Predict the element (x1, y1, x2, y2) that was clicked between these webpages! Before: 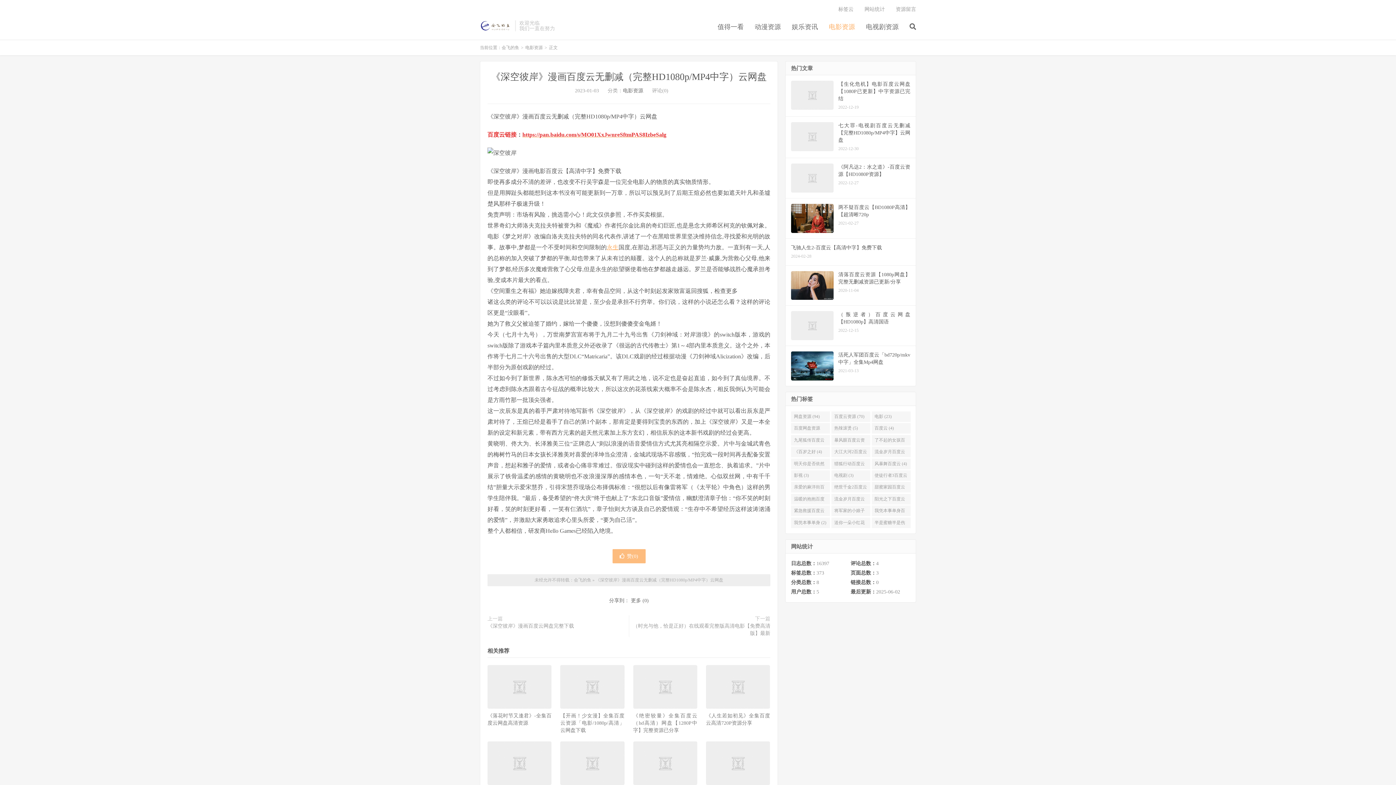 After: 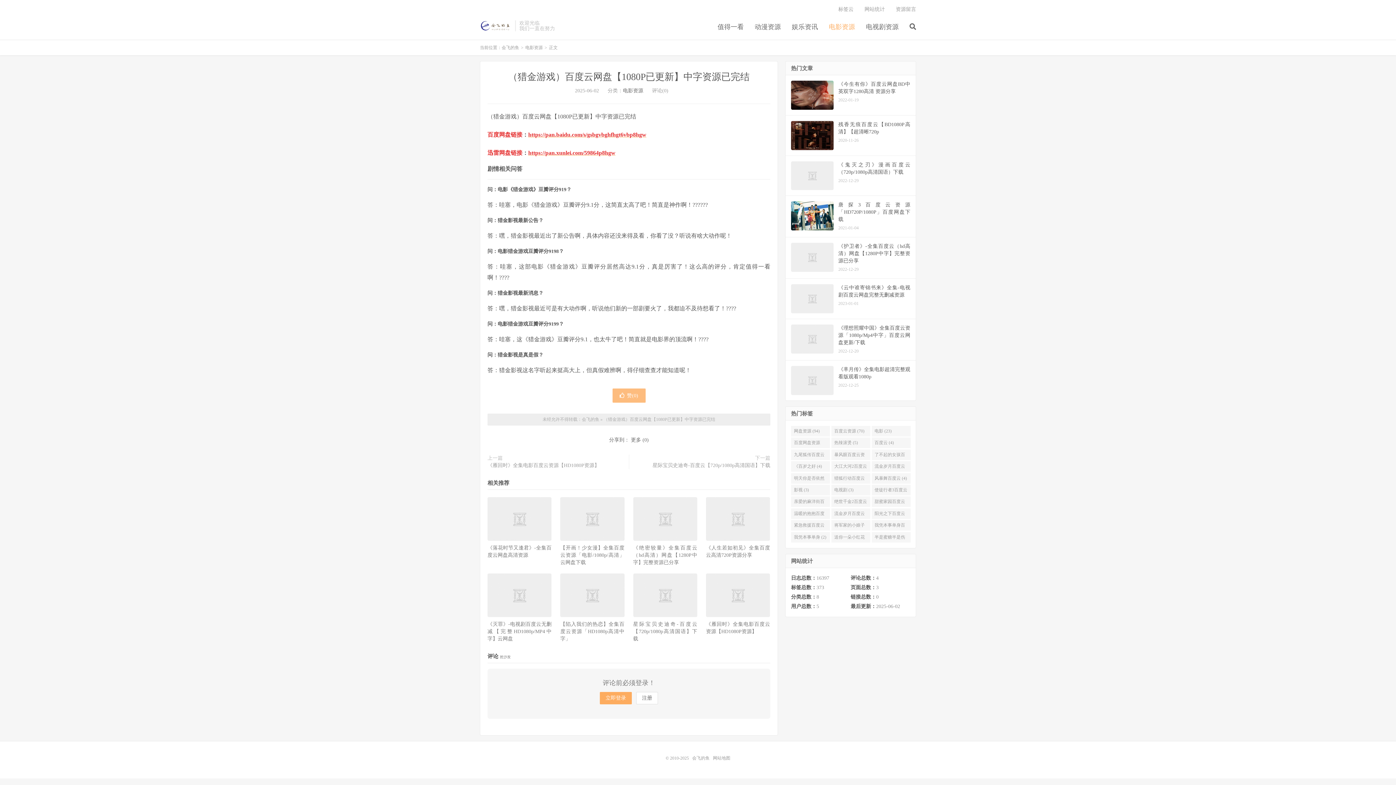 Action: bbox: (706, 741, 770, 785)